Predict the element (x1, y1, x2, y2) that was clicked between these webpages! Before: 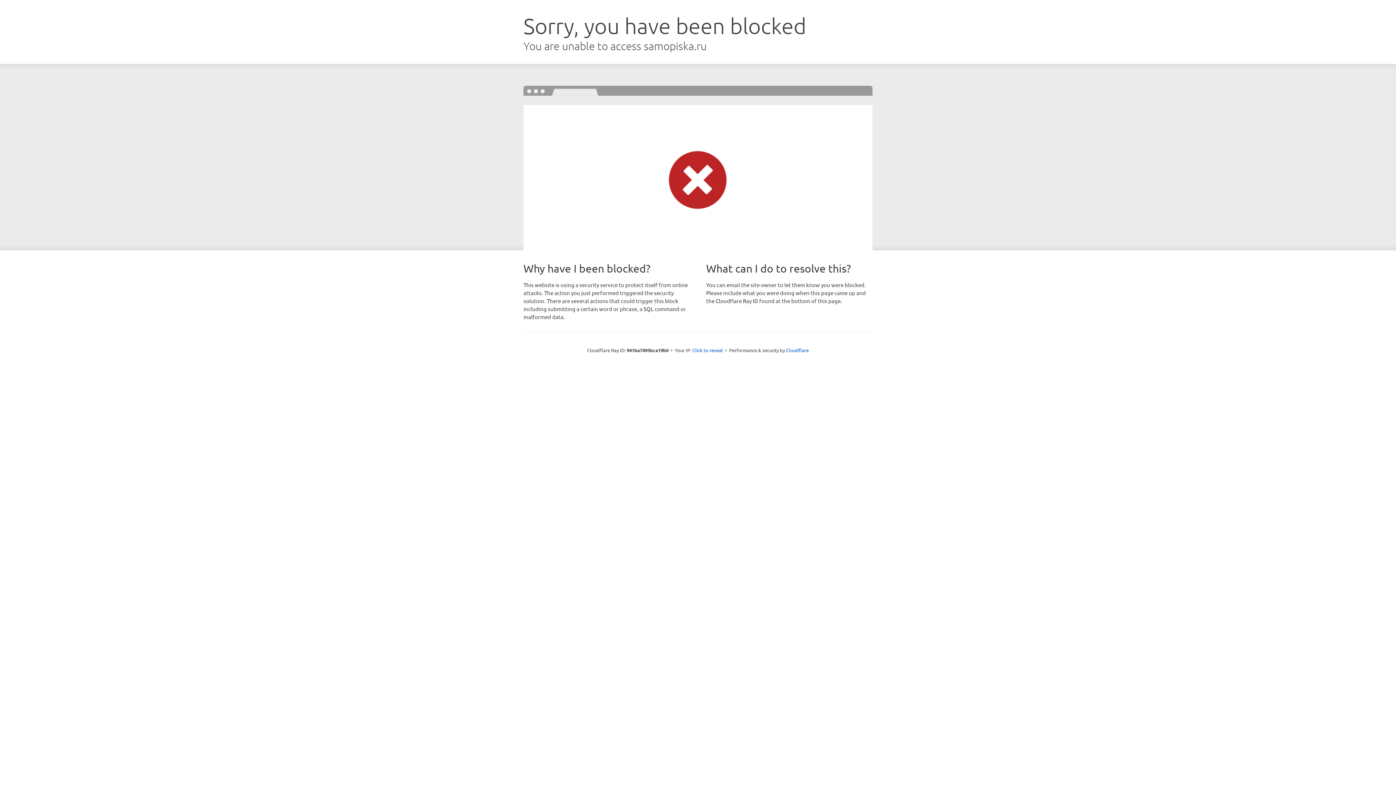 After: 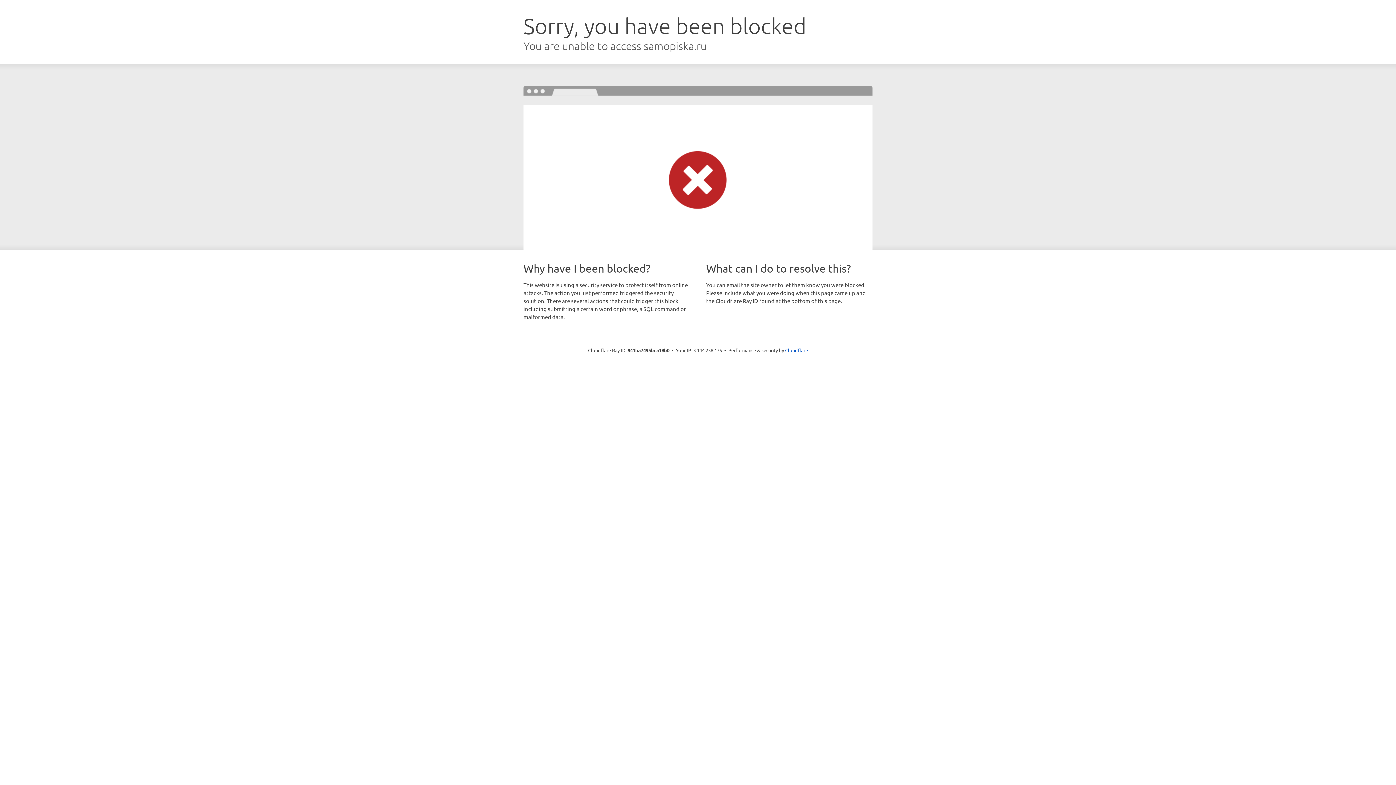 Action: label: Click to reveal bbox: (692, 346, 723, 353)